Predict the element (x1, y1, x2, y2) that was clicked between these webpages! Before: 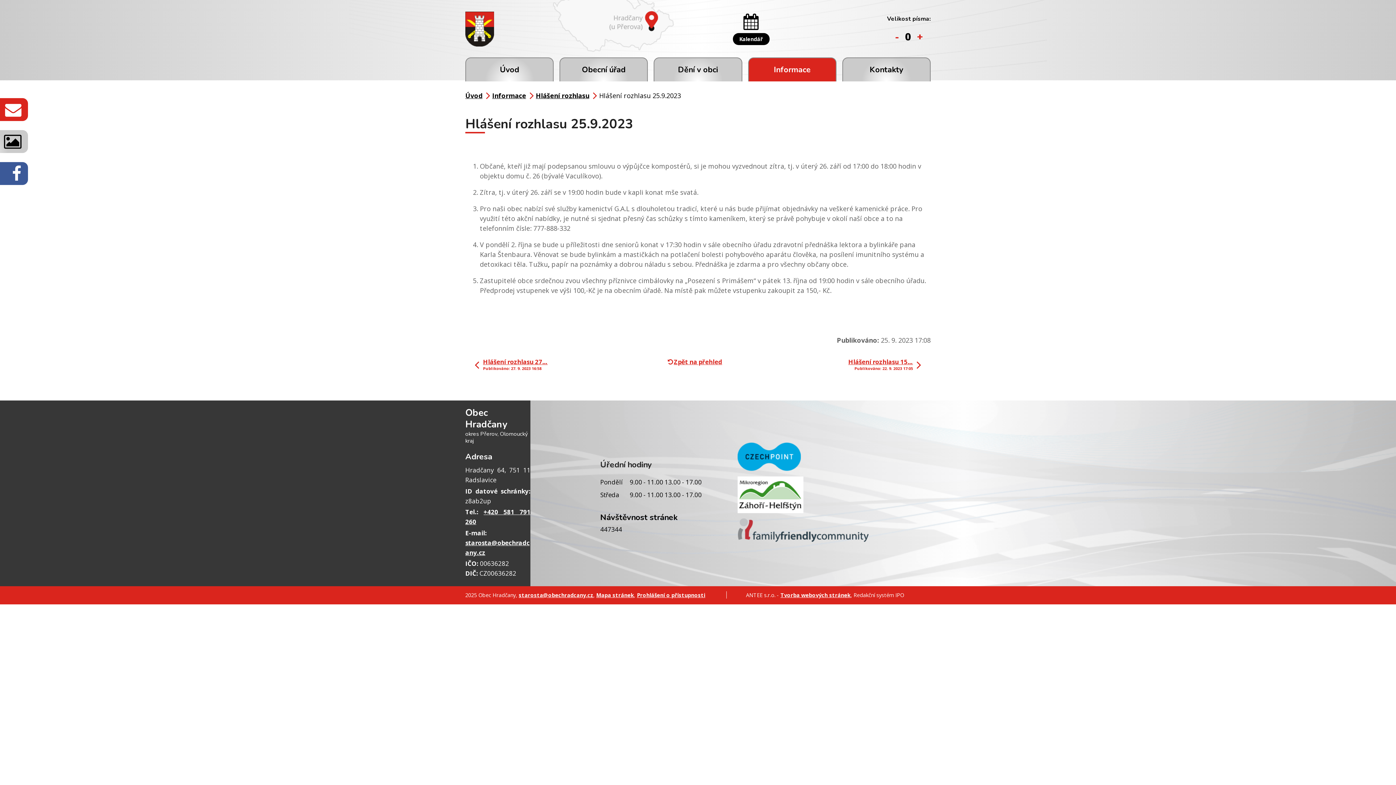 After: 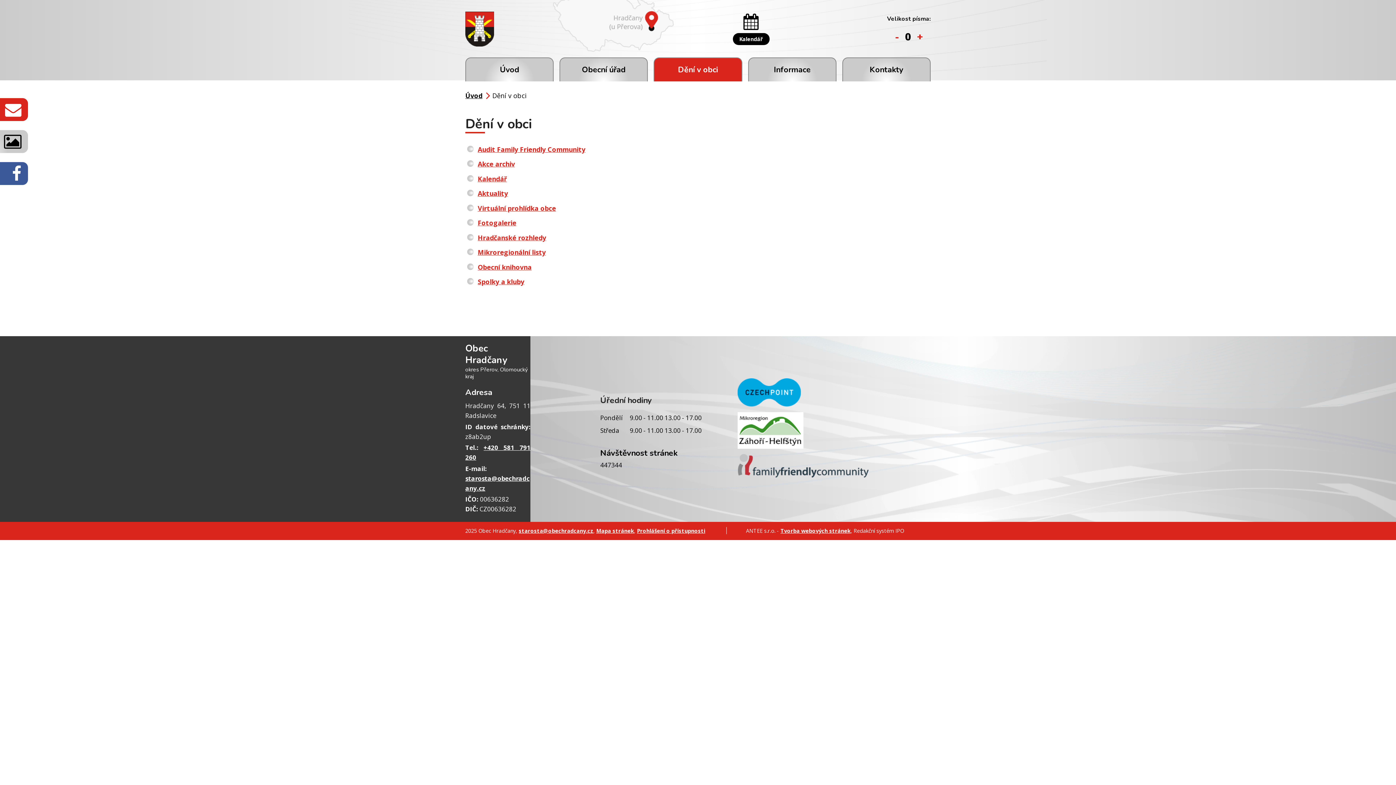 Action: bbox: (653, 57, 742, 81) label: Dění v obci